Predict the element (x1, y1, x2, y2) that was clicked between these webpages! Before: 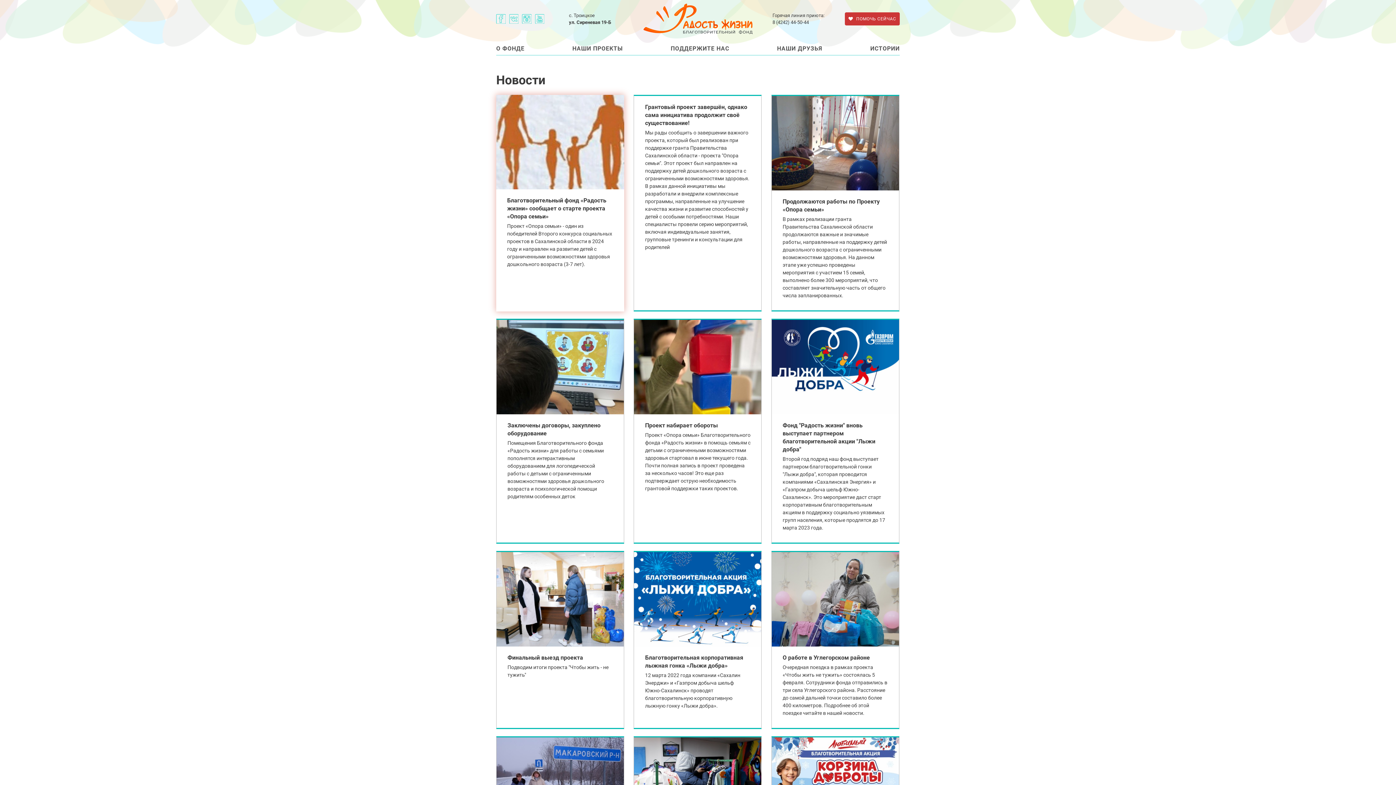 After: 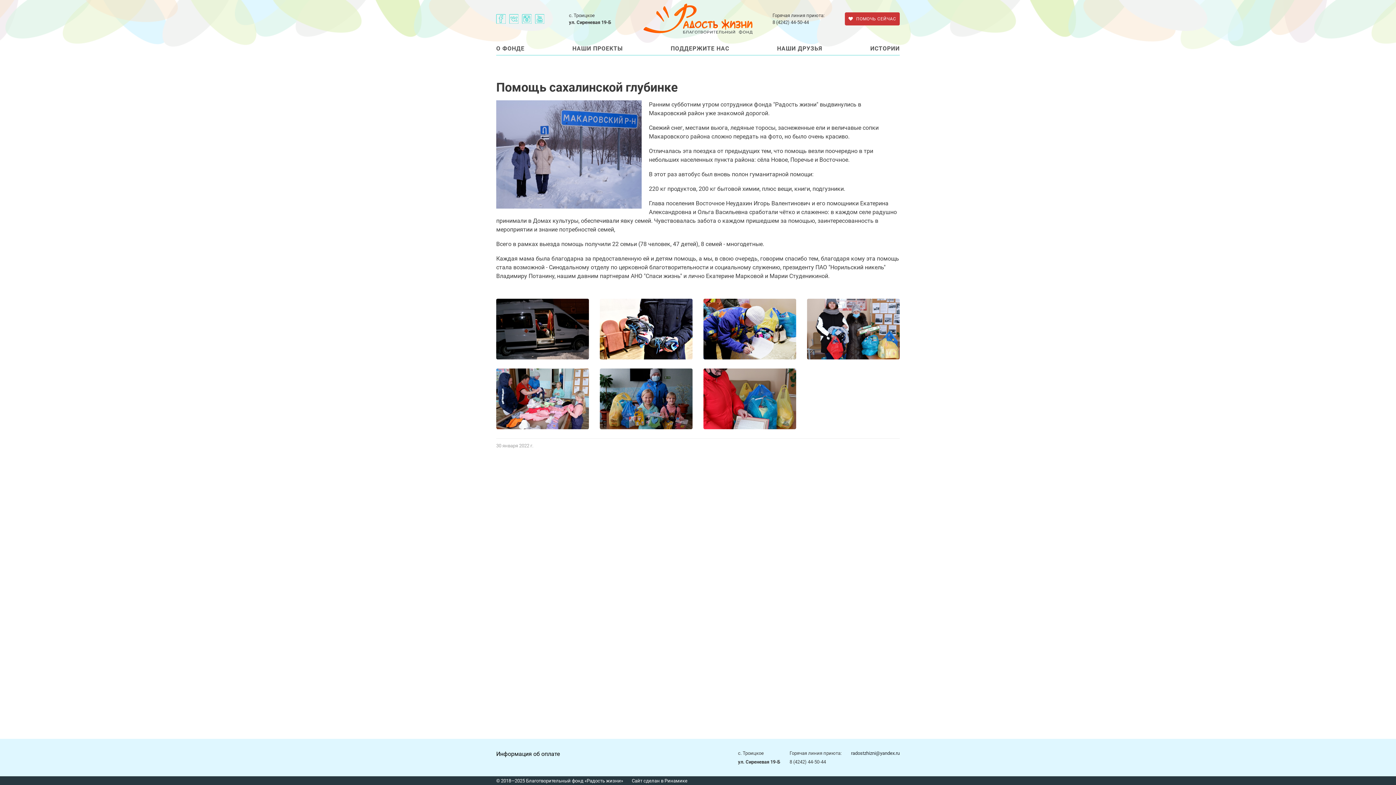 Action: bbox: (496, 737, 624, 832)